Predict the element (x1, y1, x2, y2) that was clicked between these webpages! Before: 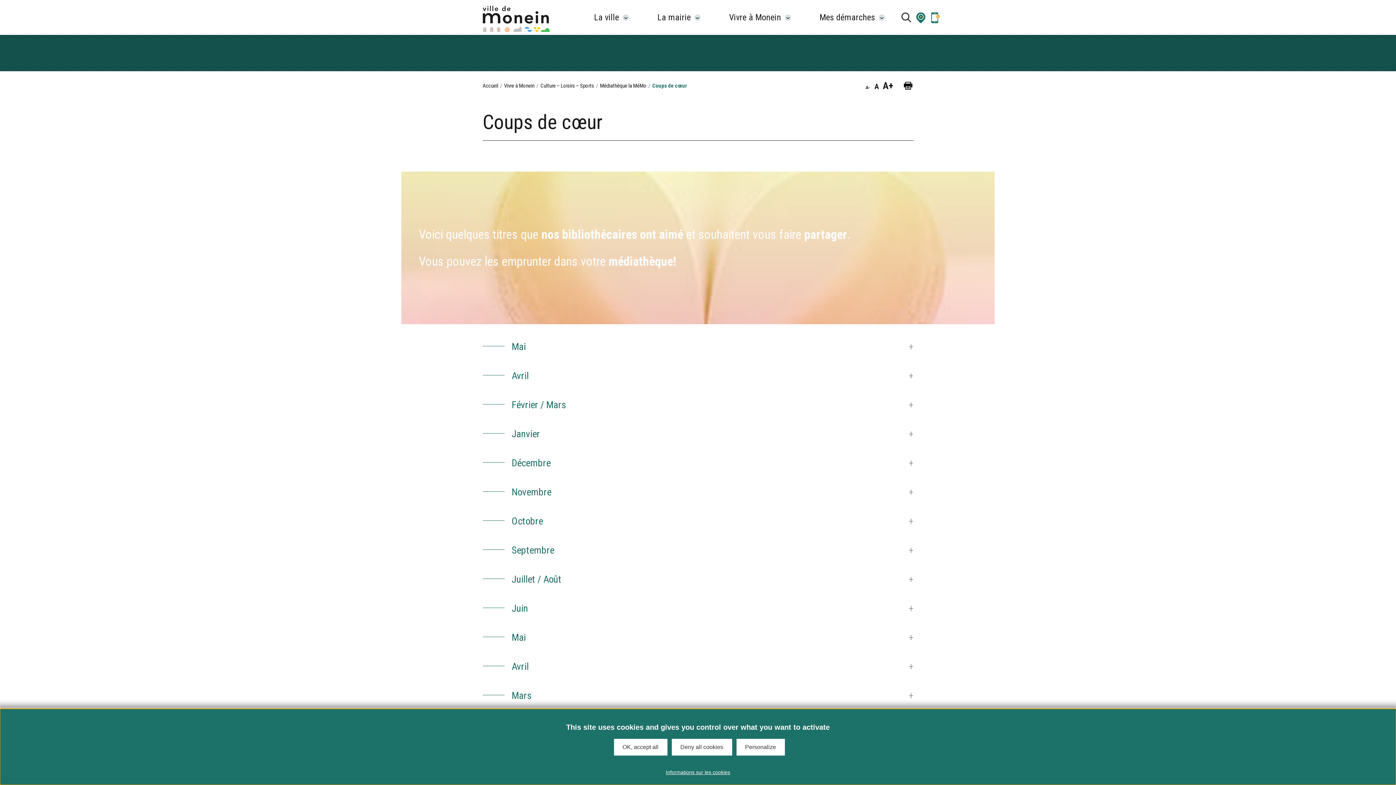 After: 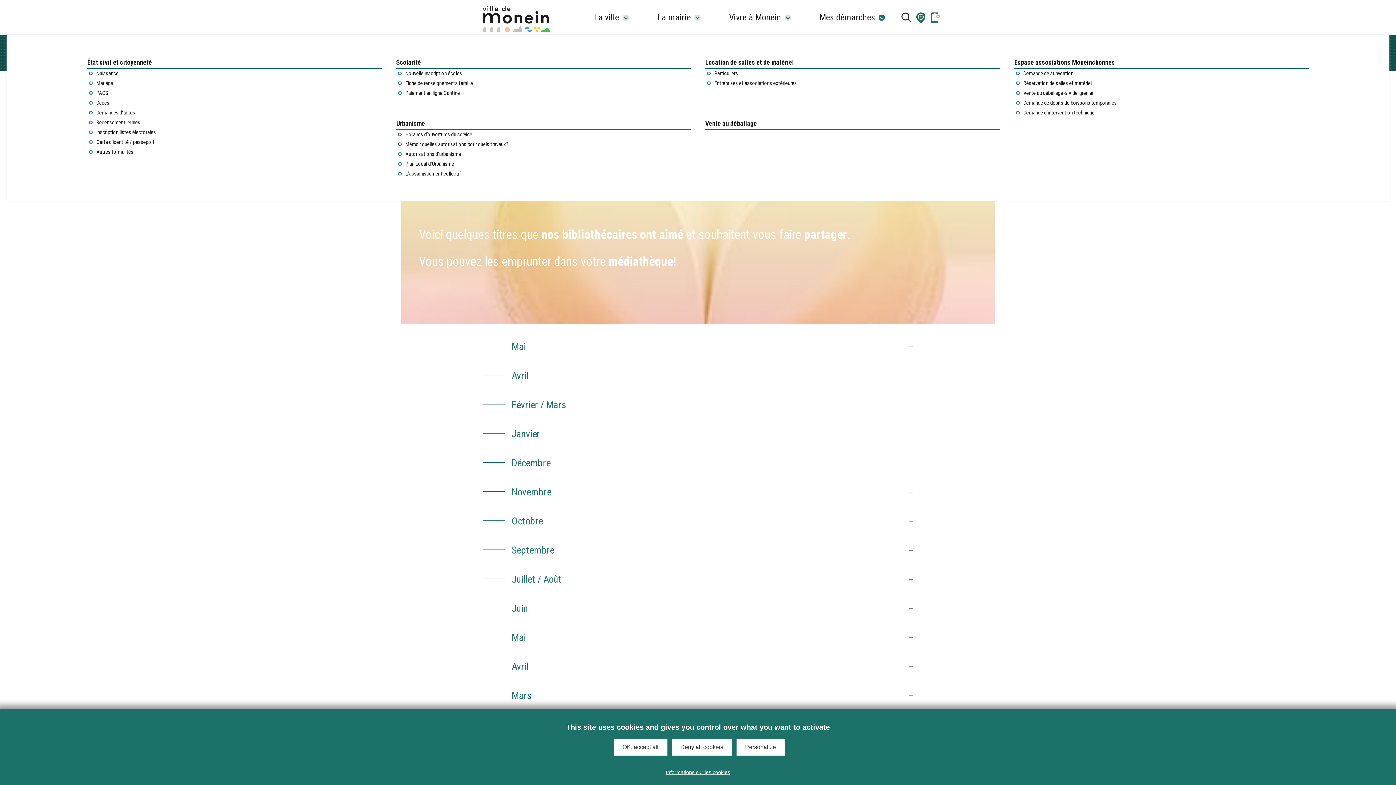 Action: label: Open menu bbox: (878, 14, 885, 20)